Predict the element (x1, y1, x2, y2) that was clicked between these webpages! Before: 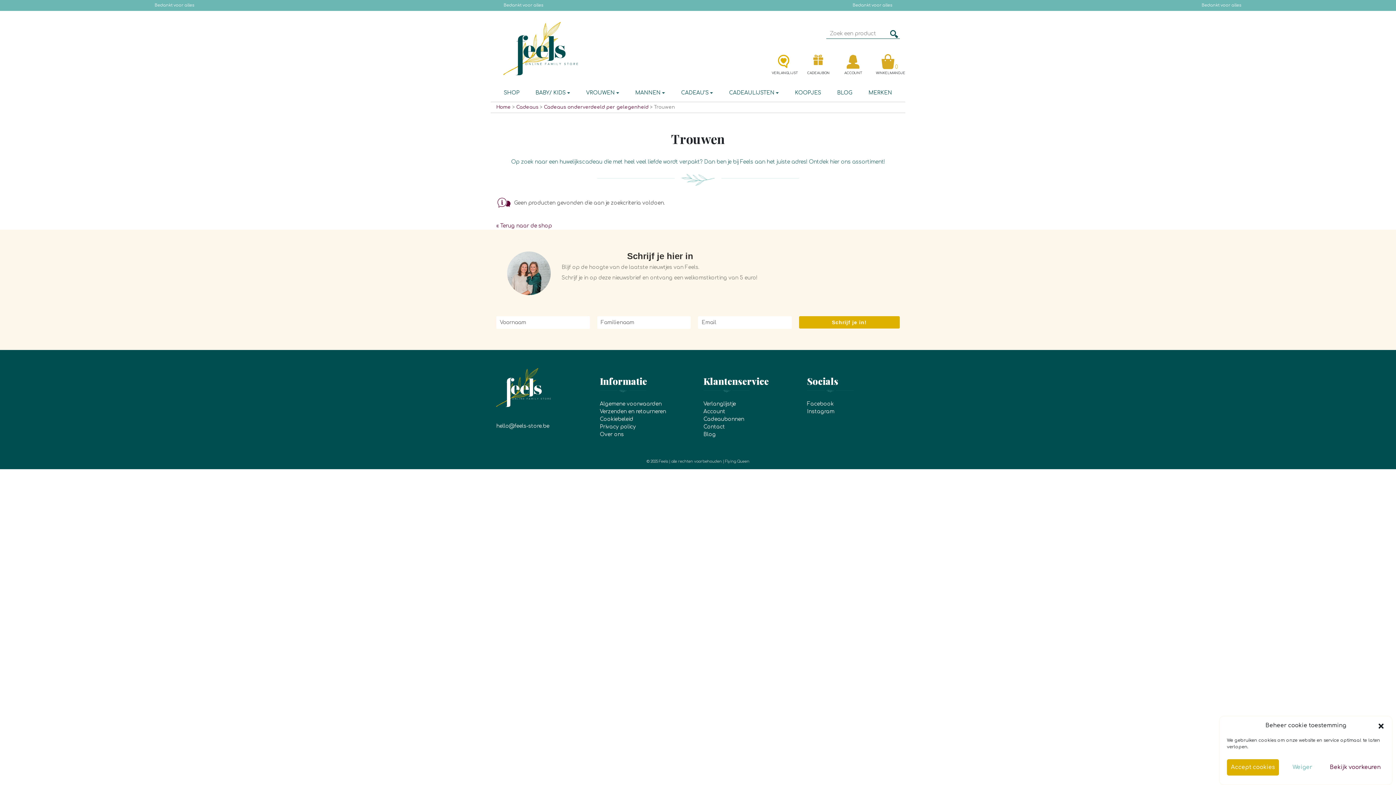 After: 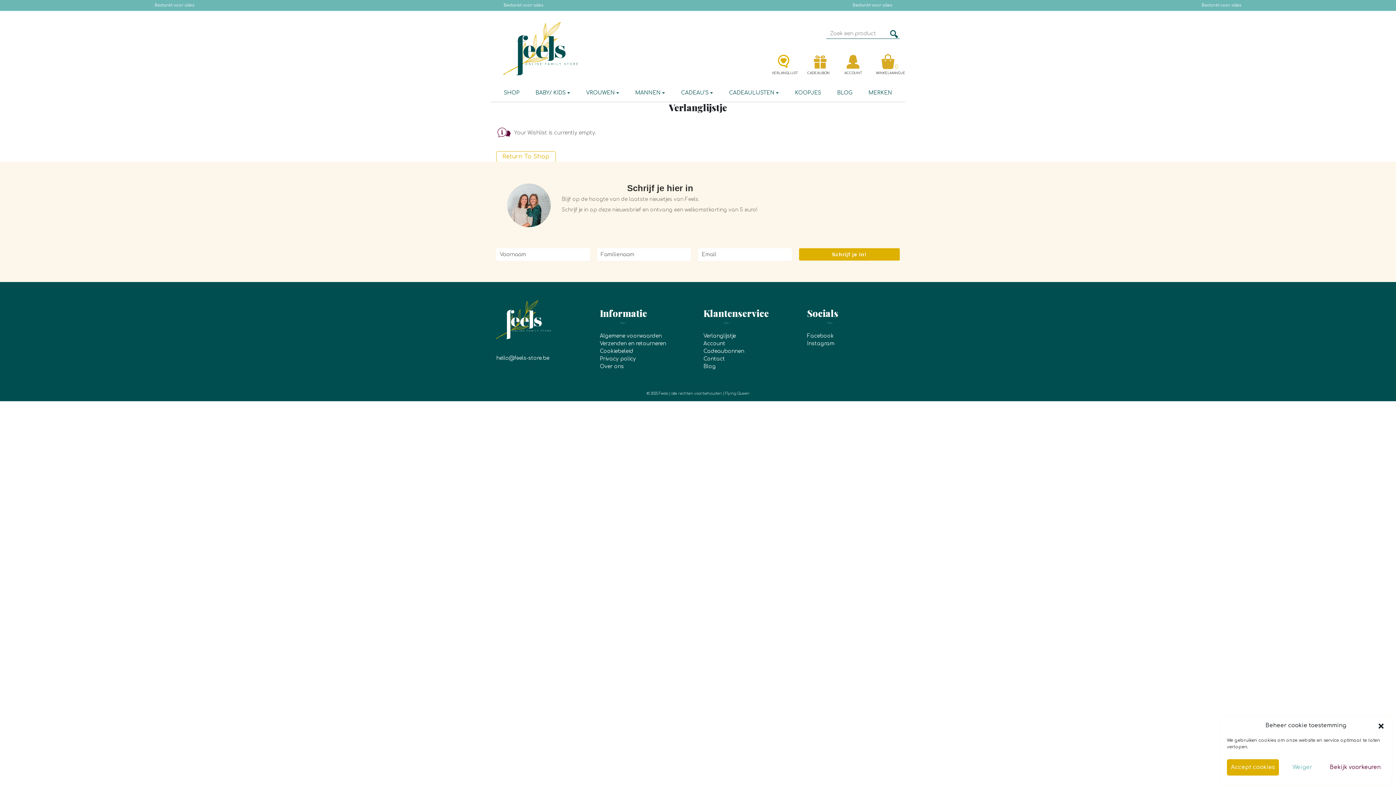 Action: label: Verlanglijstje bbox: (703, 401, 736, 406)